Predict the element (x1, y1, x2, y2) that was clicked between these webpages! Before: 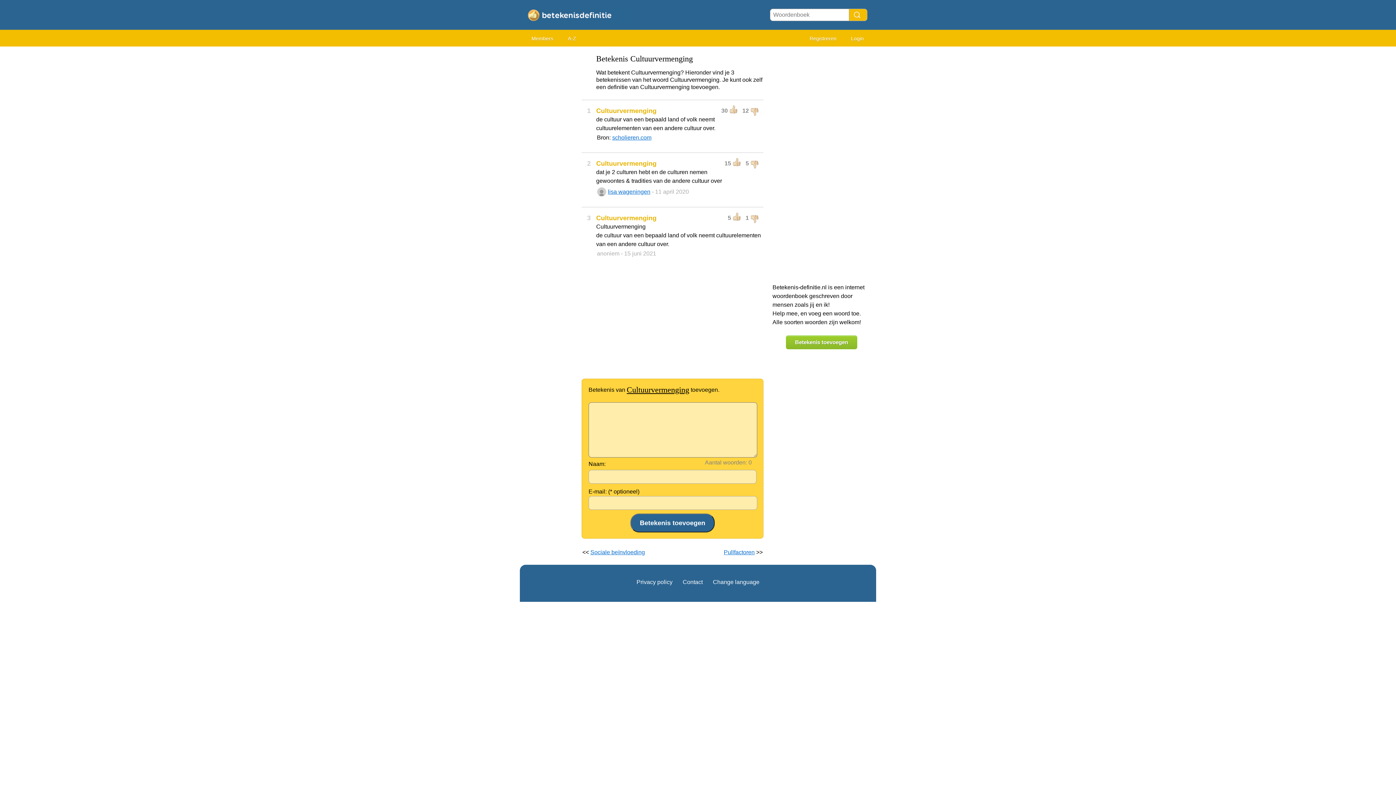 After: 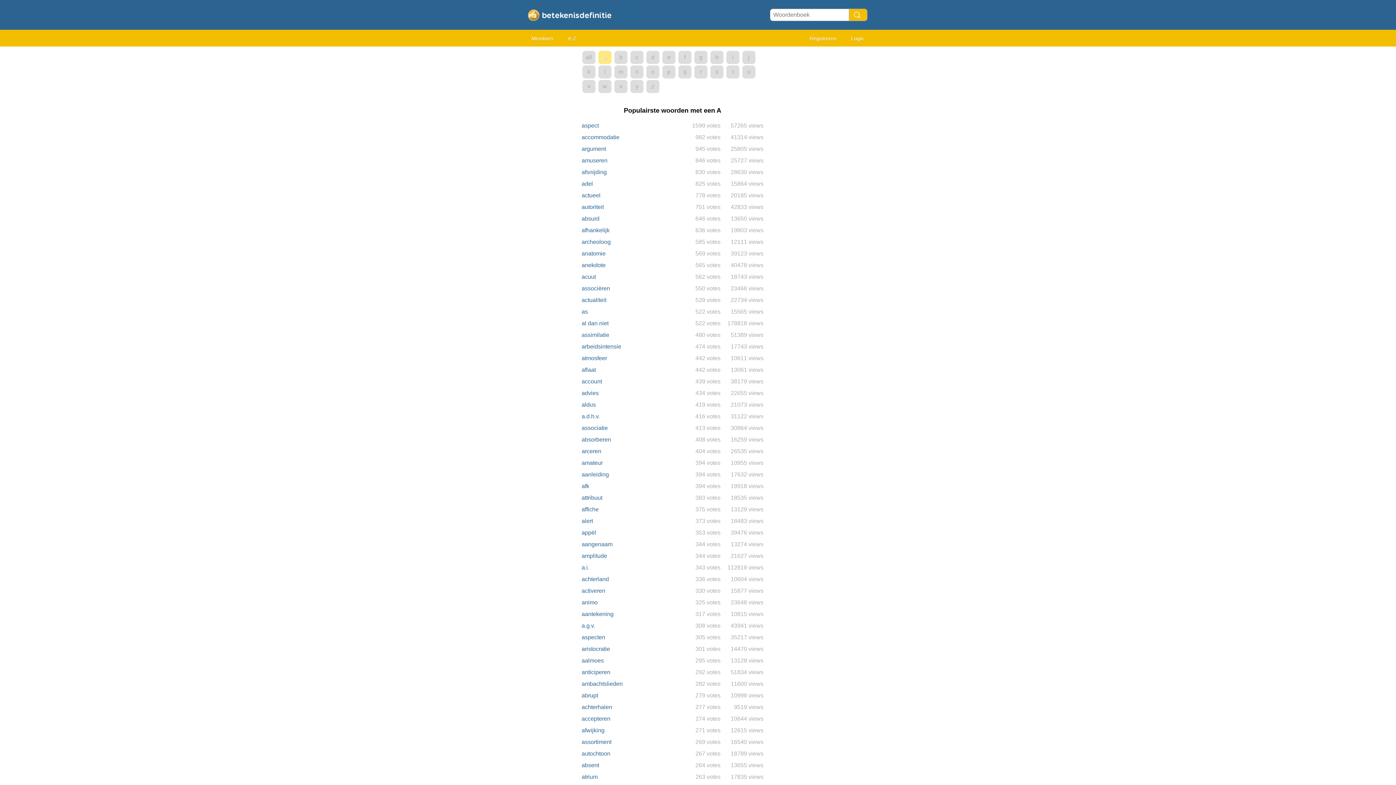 Action: label: A-Z bbox: (561, 32, 582, 45)